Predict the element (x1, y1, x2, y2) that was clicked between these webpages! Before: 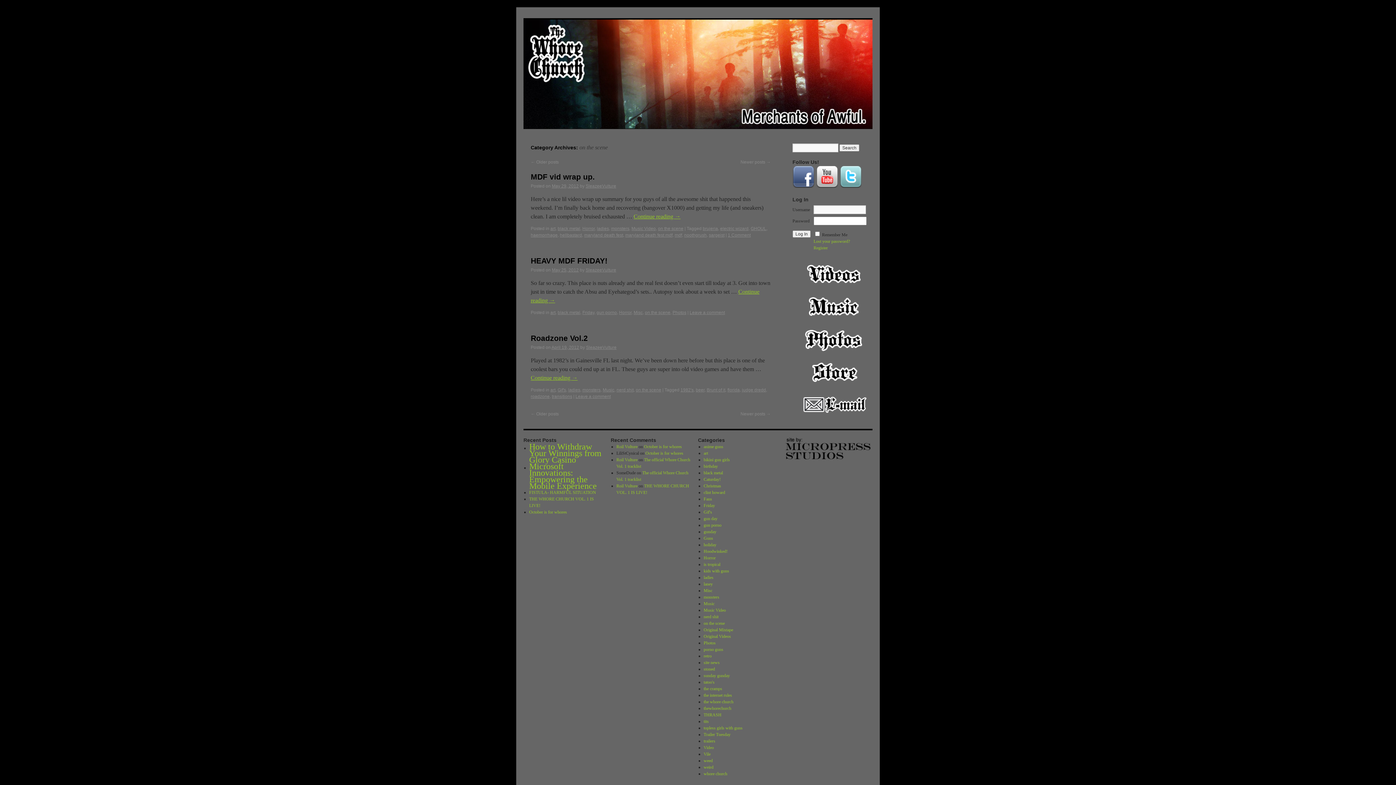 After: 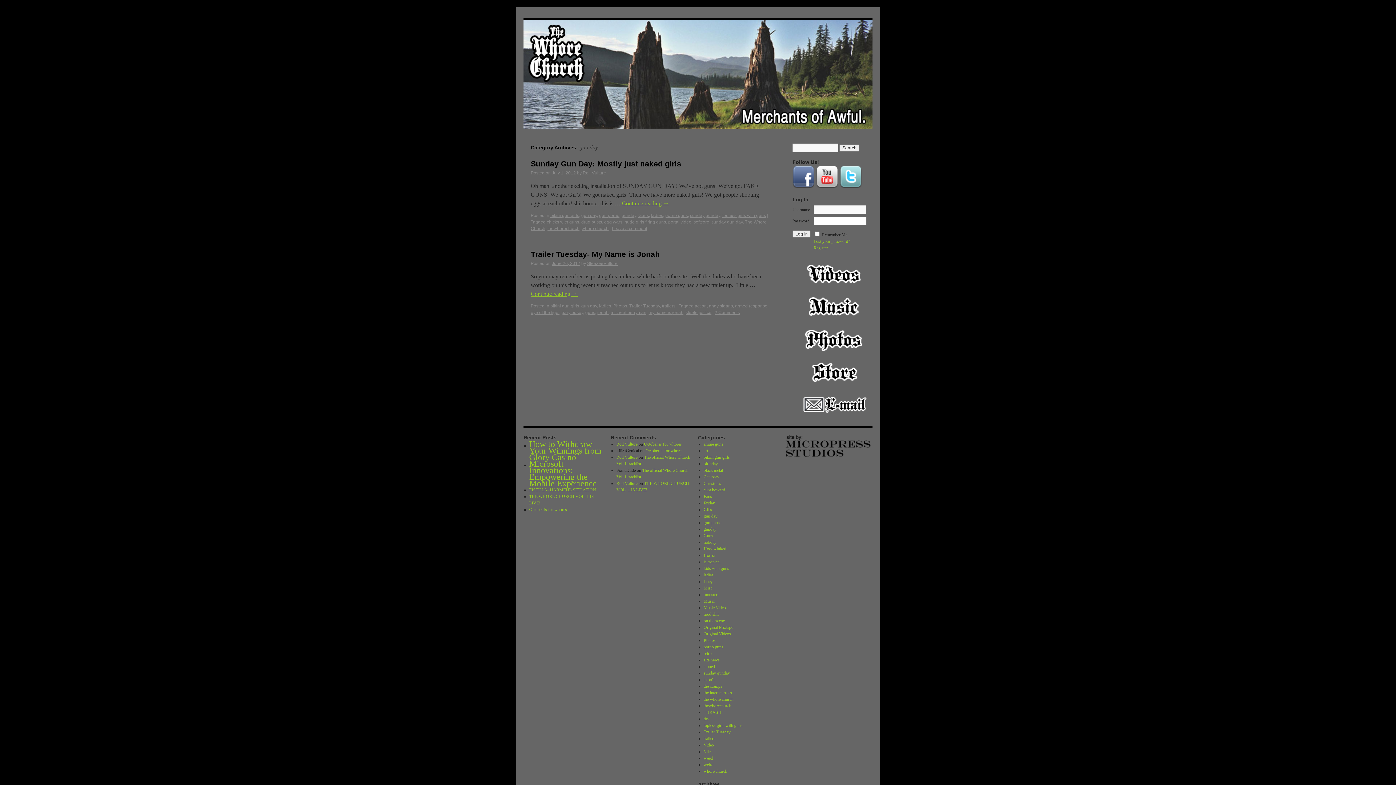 Action: label: gun day bbox: (703, 516, 717, 521)